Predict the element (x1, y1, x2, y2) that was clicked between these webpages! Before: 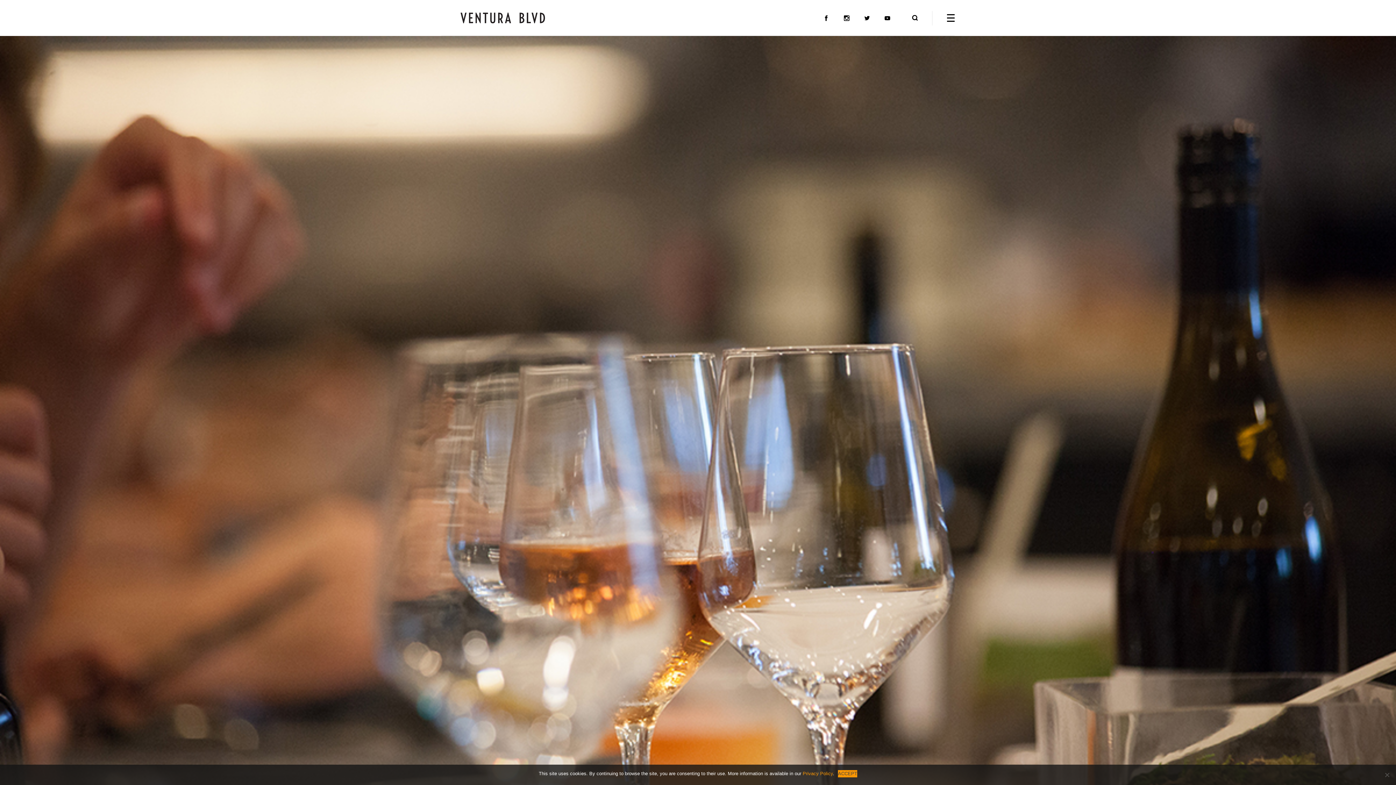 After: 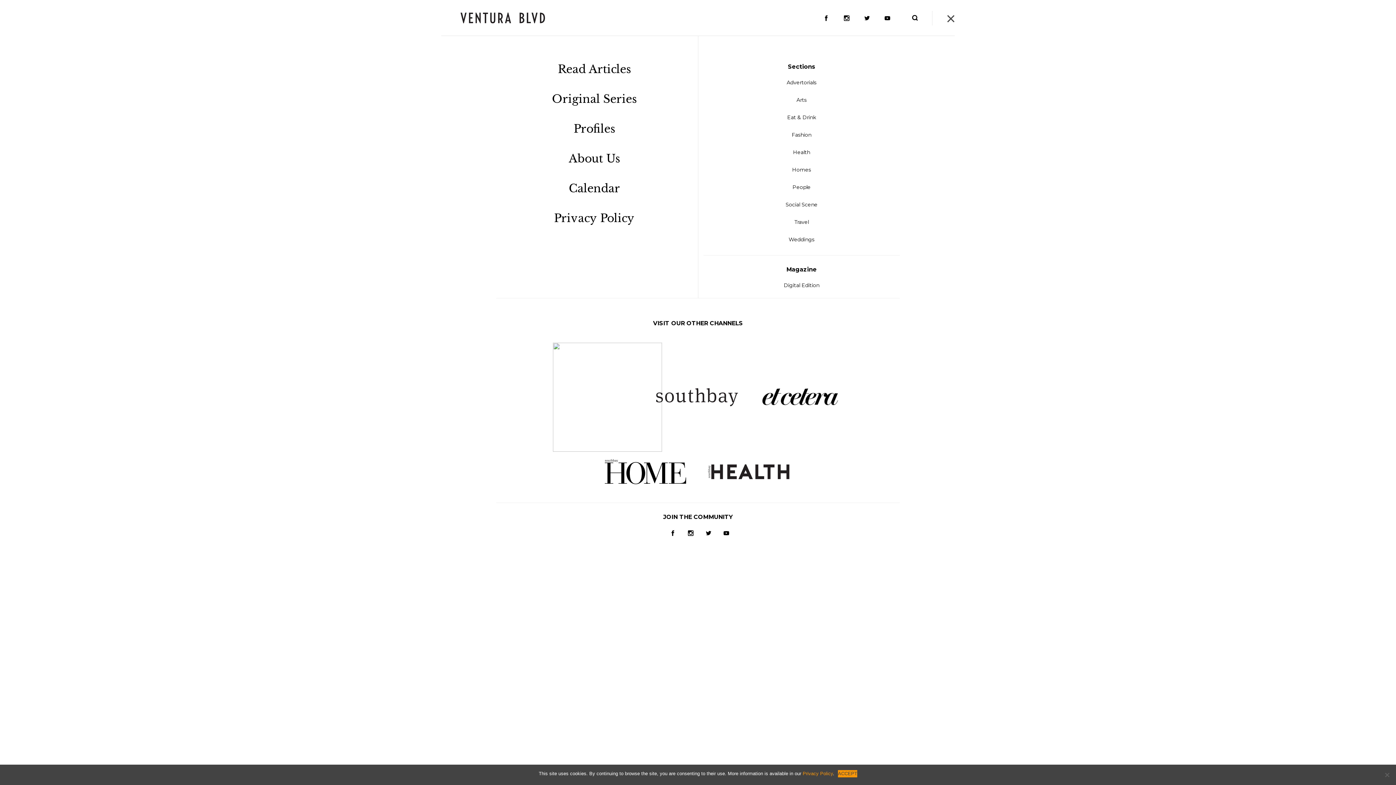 Action: bbox: (947, 14, 954, 21)